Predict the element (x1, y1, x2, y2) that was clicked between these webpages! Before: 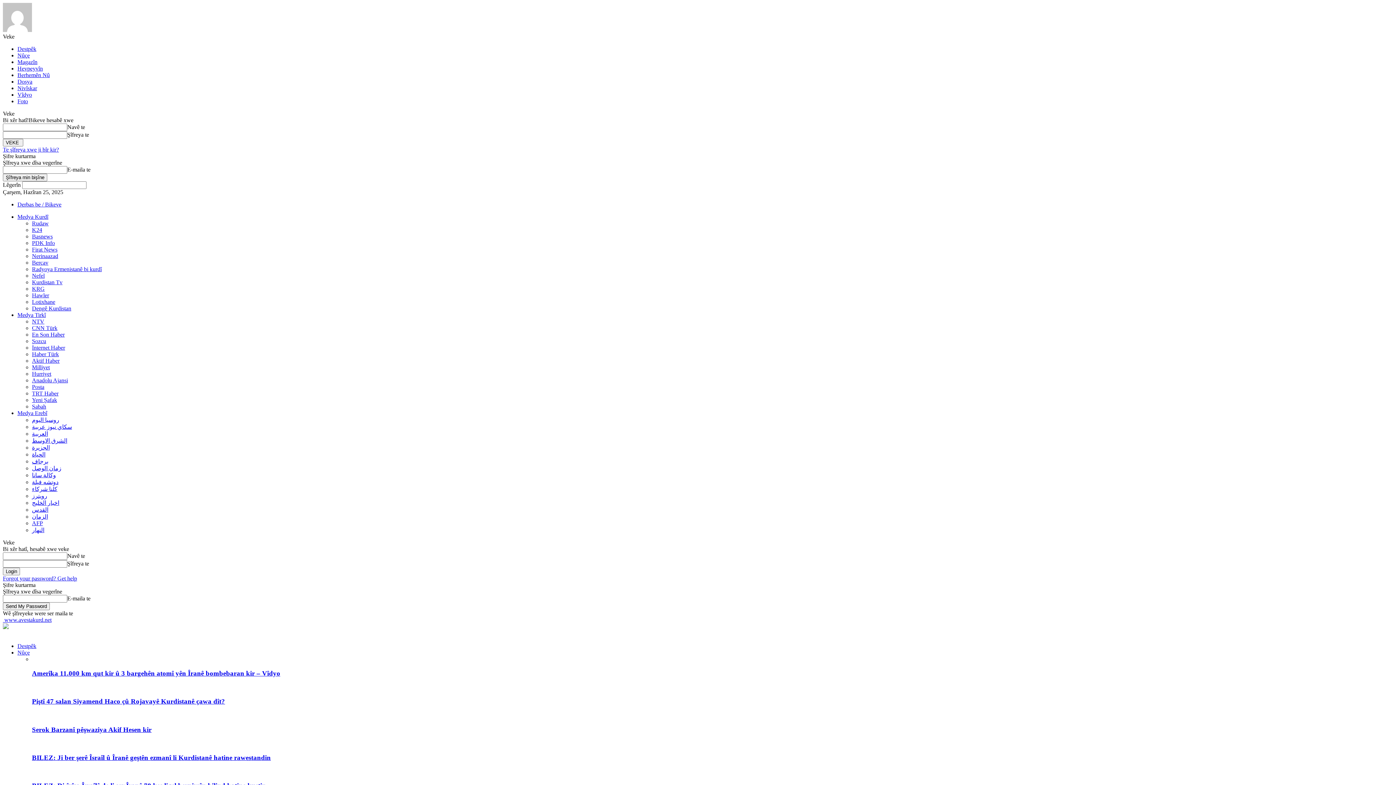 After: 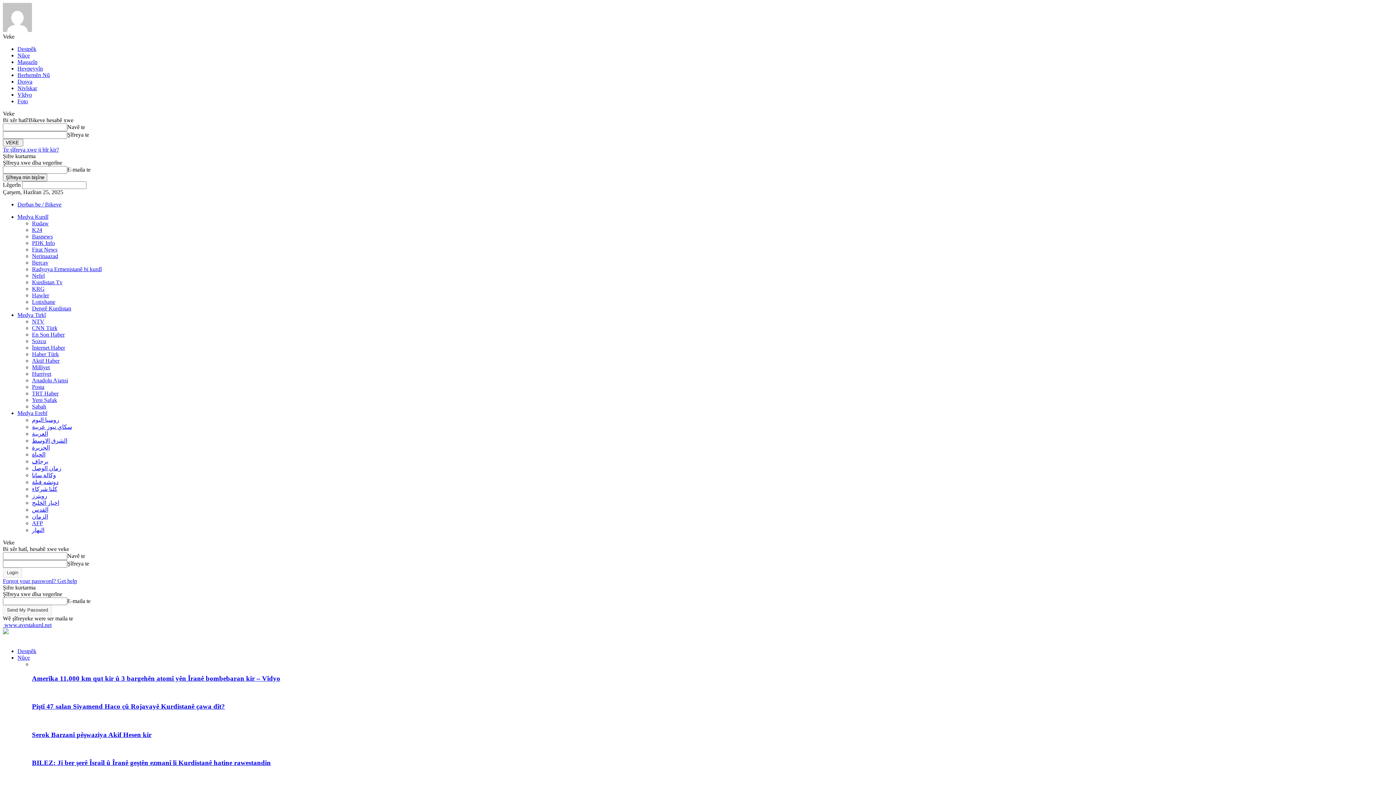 Action: bbox: (32, 697, 225, 705) label: Piştî 47 salan Siyamend Haco çû Rojavayê Kurdistanê çawa dît?